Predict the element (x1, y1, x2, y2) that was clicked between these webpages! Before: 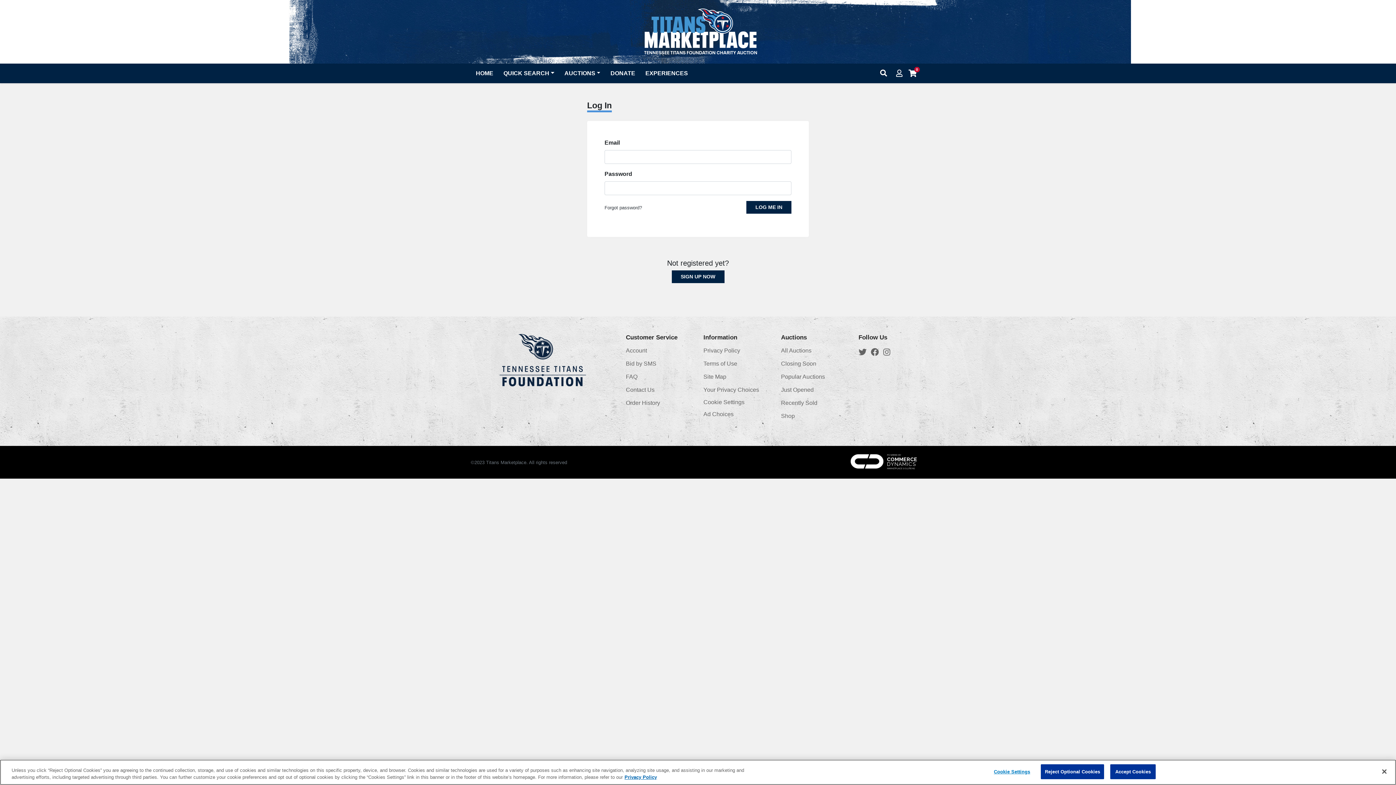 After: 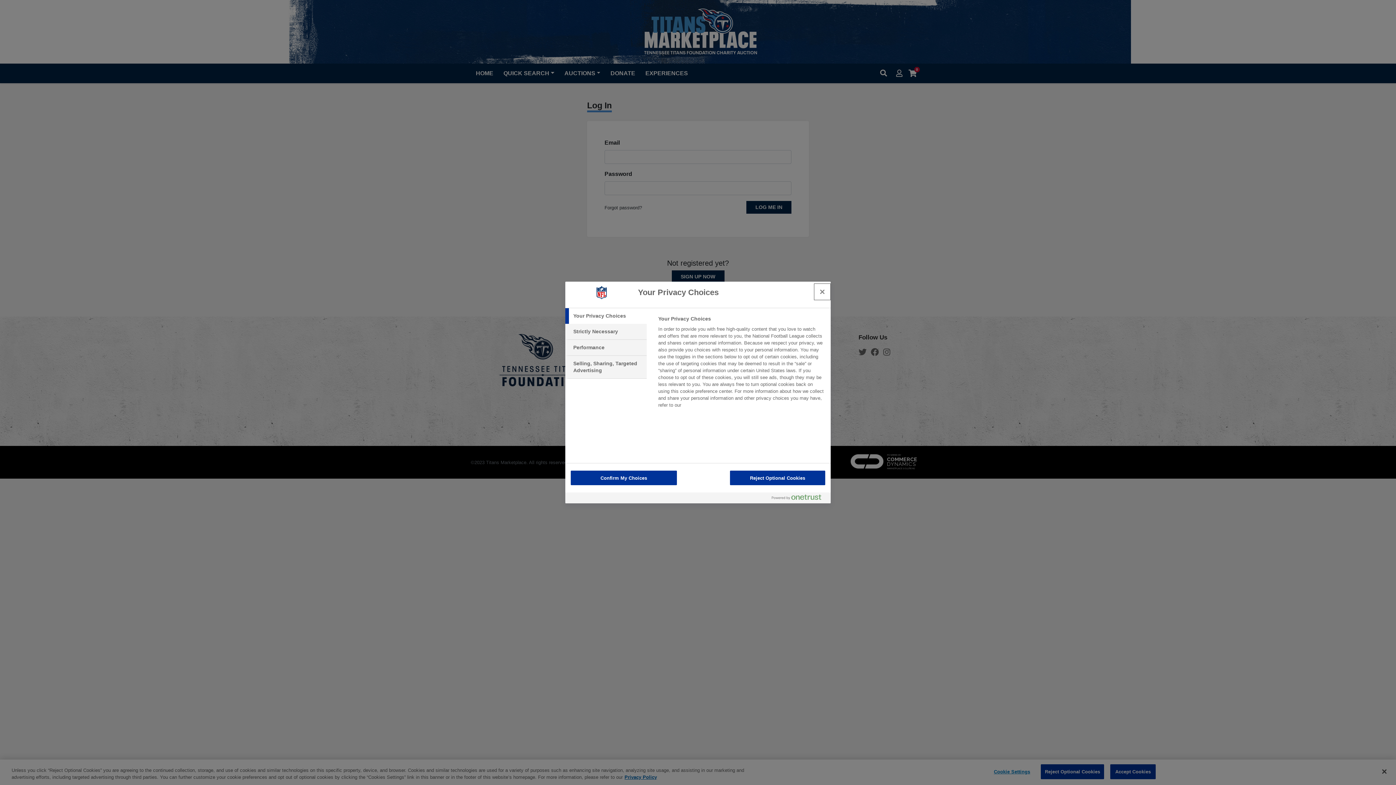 Action: bbox: (989, 765, 1035, 779) label: Cookie Settings